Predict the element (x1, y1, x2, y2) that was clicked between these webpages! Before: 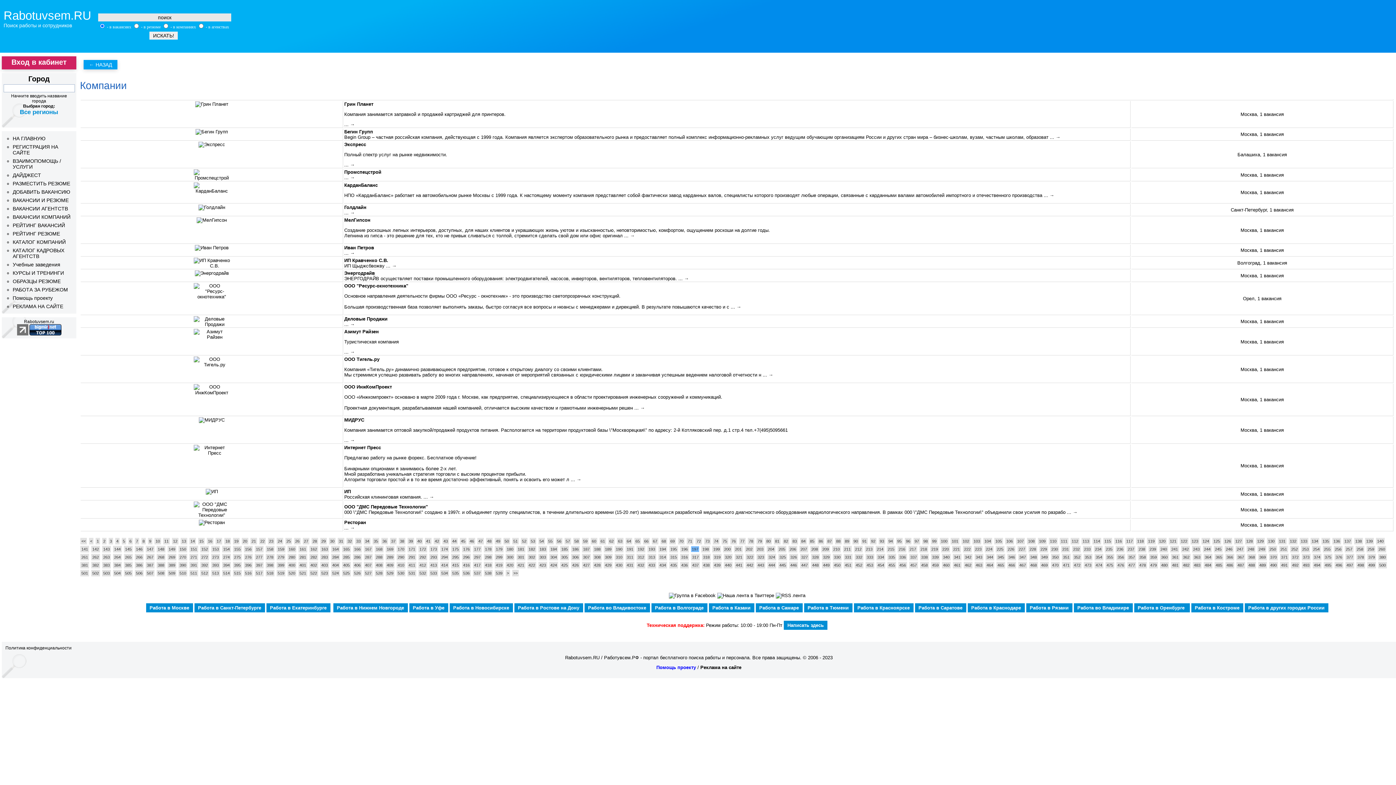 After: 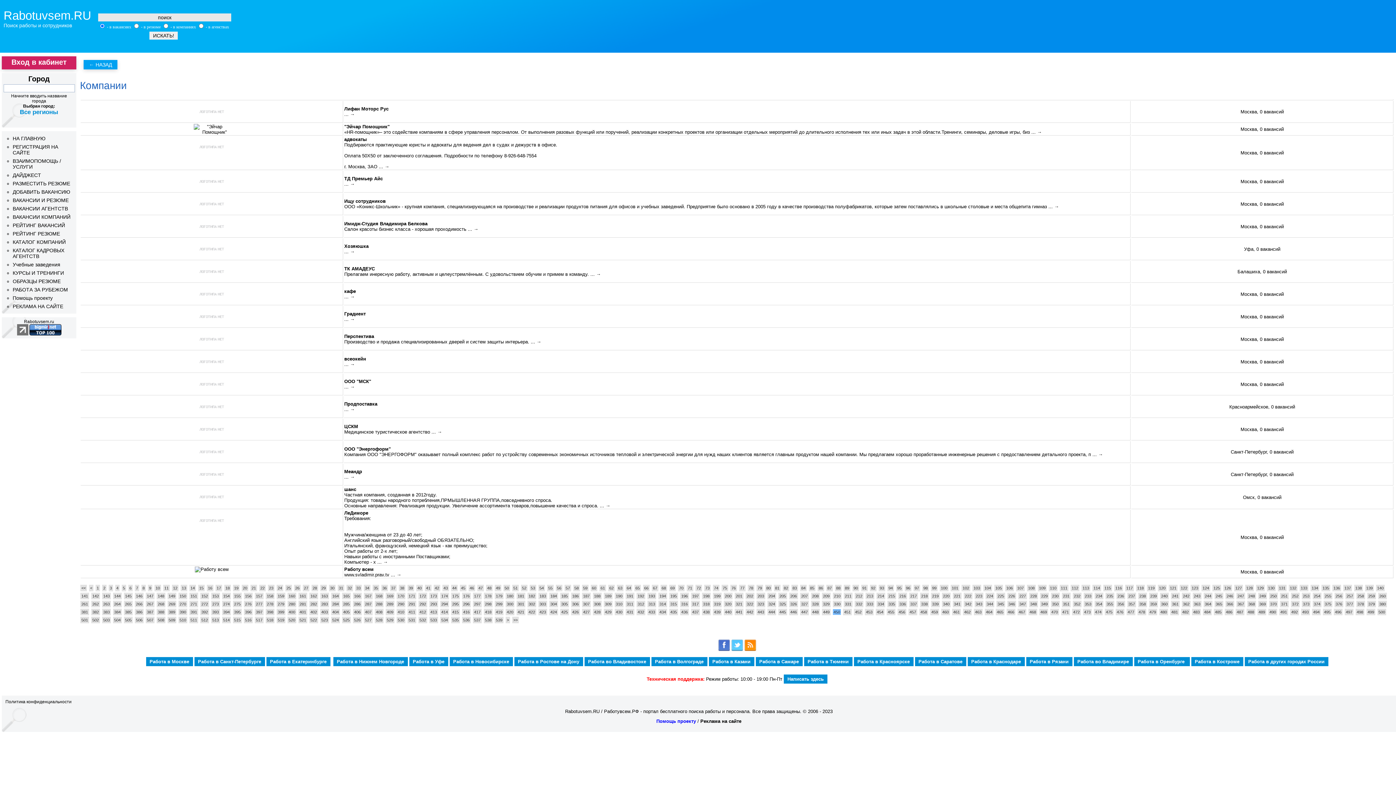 Action: label: 450 bbox: (833, 562, 841, 568)